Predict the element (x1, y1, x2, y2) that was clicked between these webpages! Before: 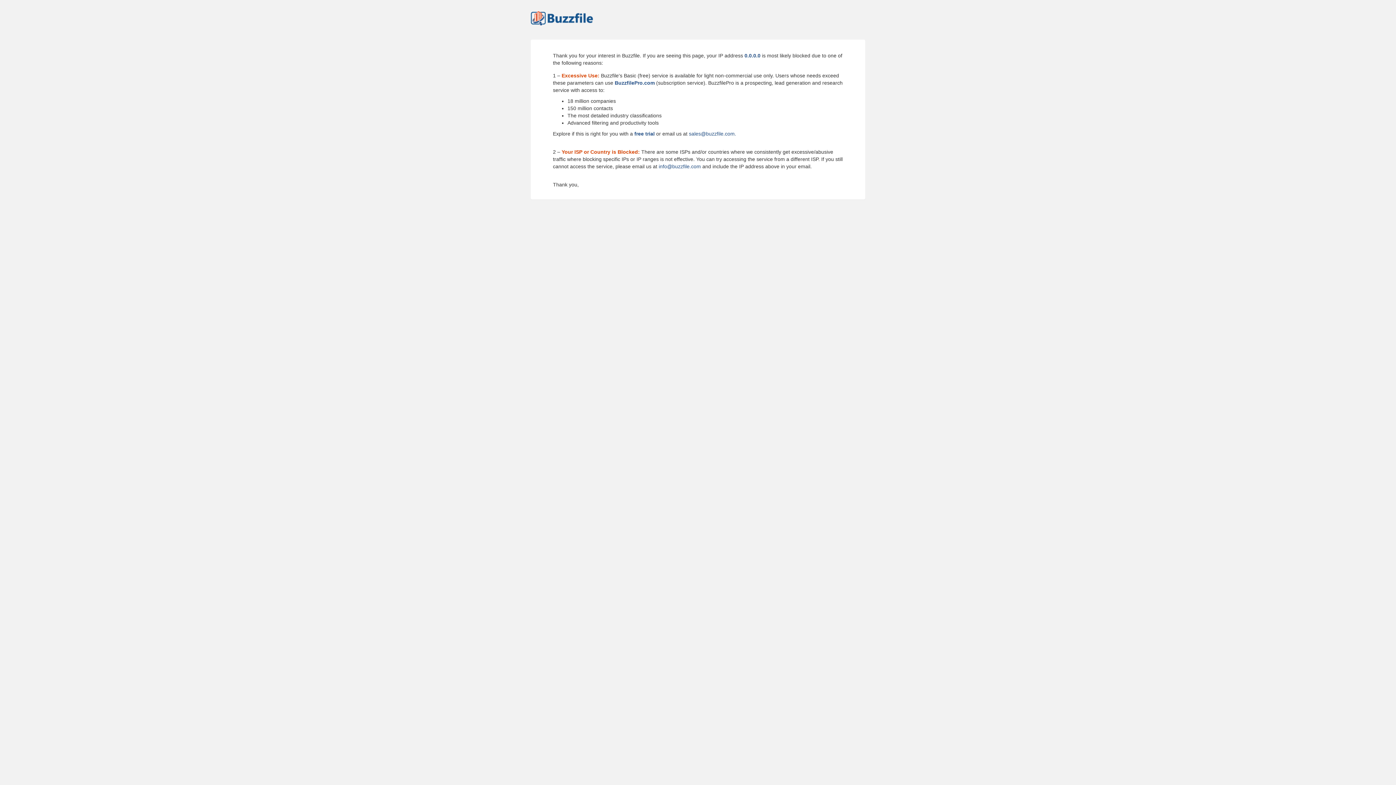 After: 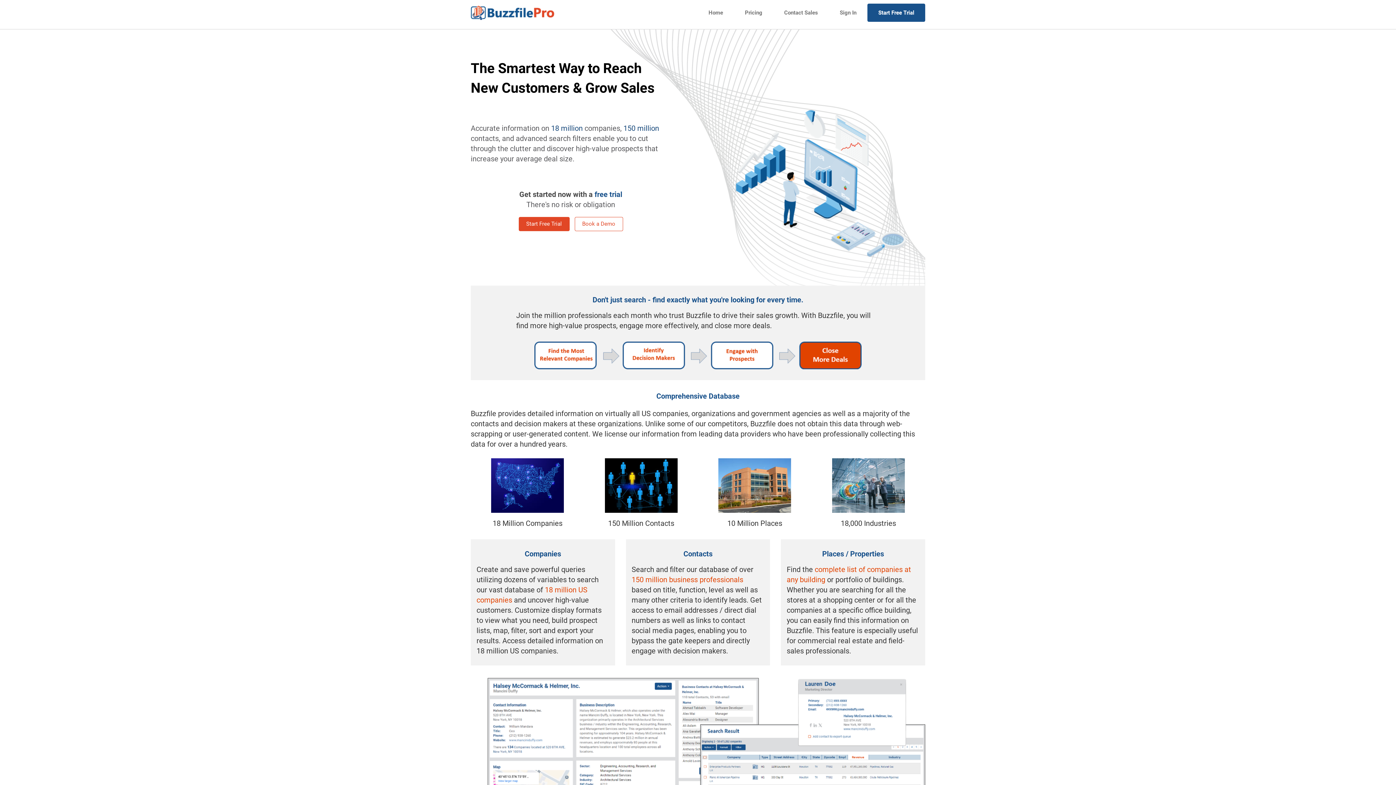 Action: bbox: (634, 130, 654, 136) label: free trial